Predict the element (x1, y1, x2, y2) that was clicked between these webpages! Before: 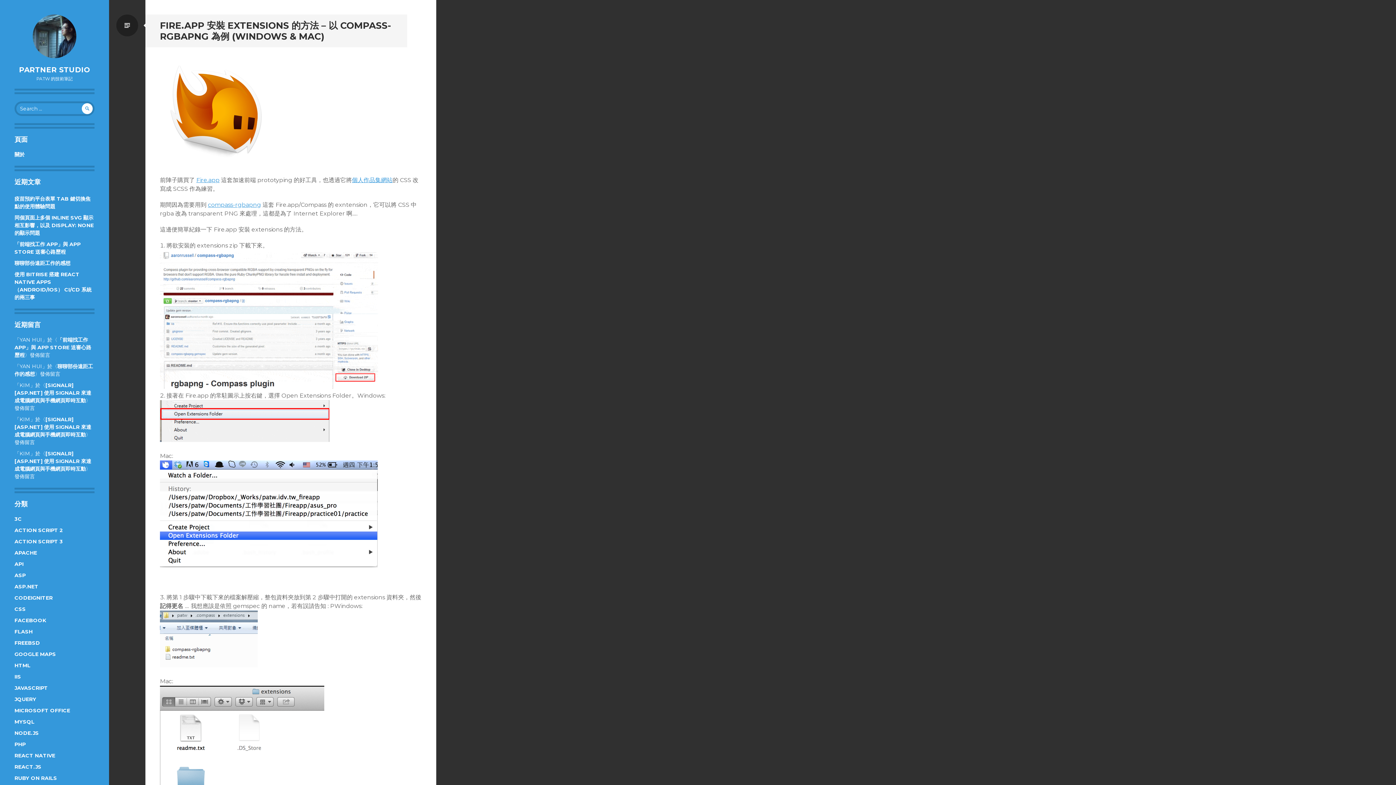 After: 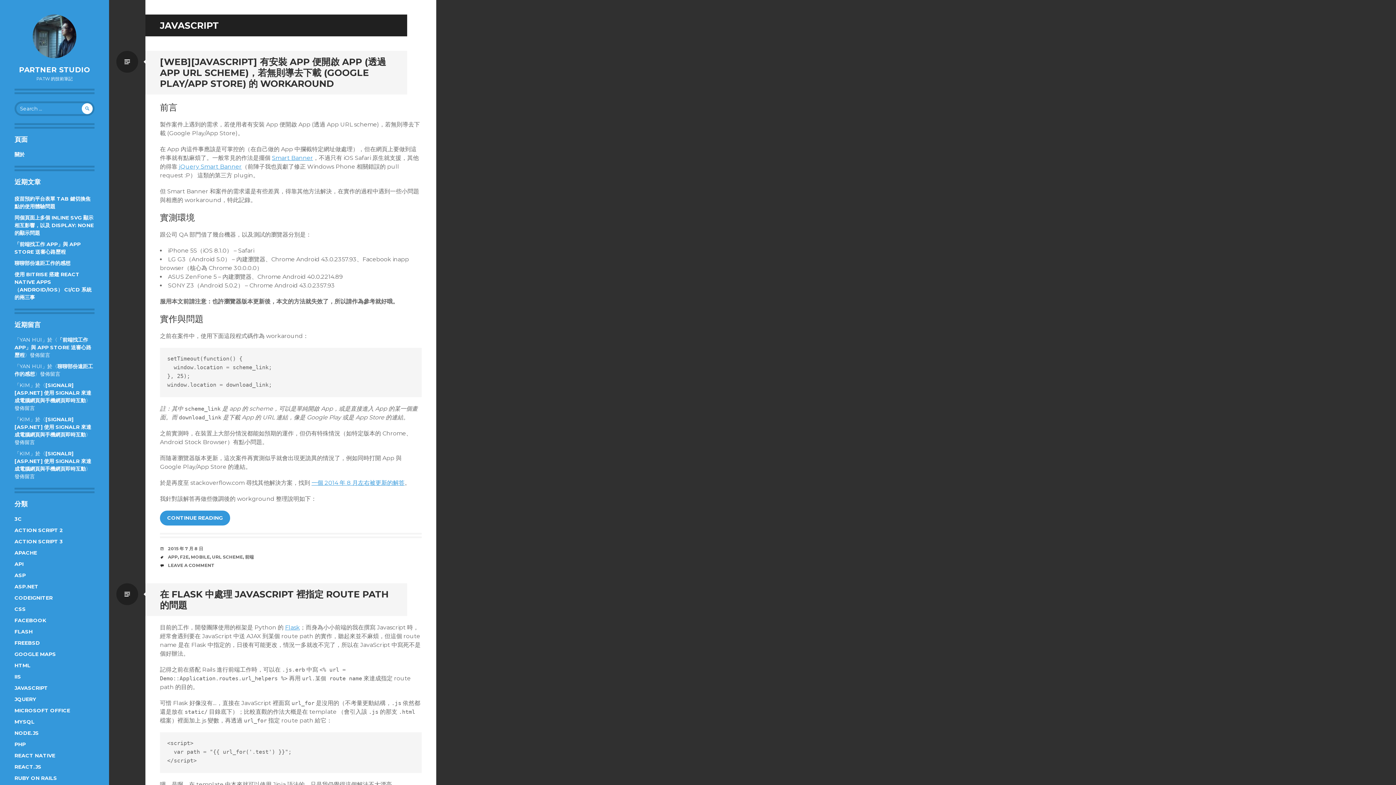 Action: bbox: (14, 685, 48, 691) label: JAVASCRIPT